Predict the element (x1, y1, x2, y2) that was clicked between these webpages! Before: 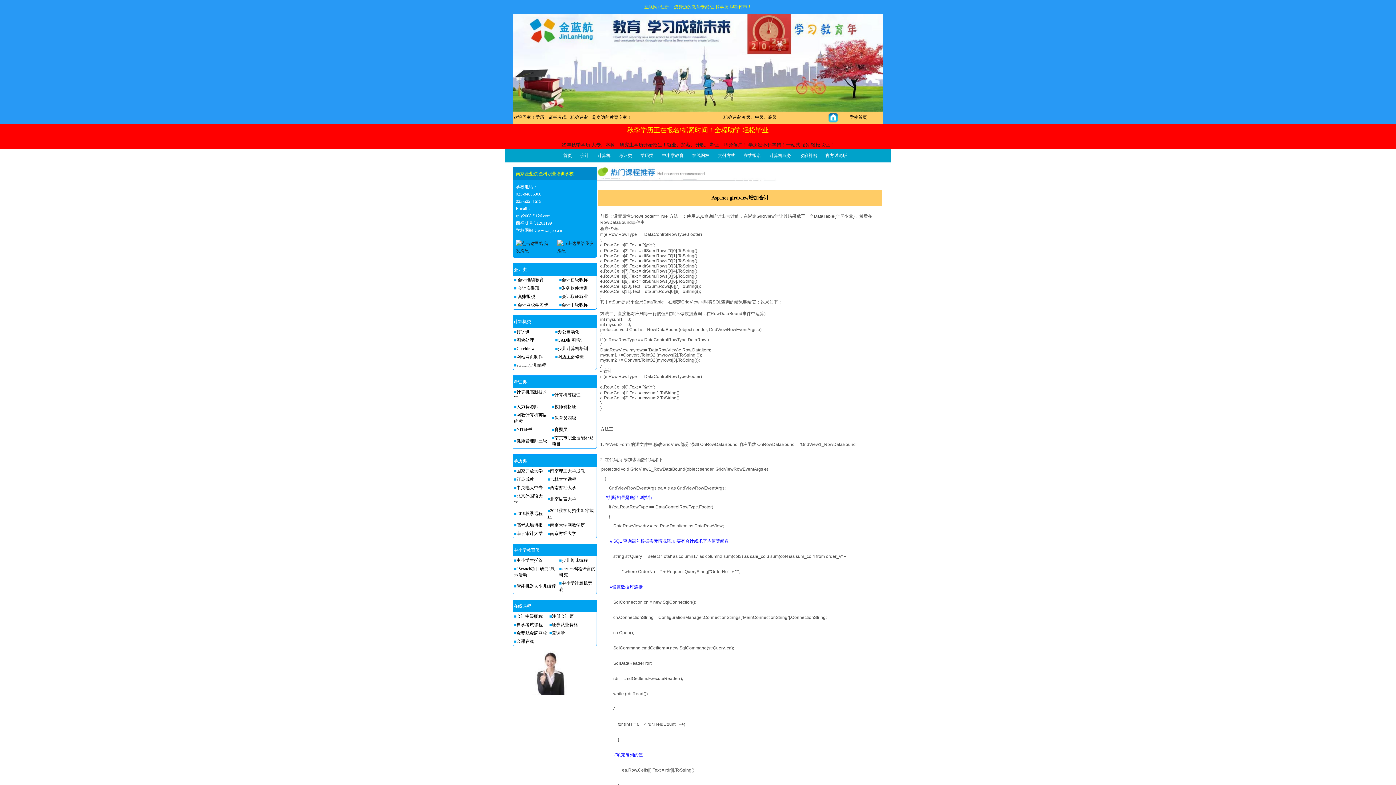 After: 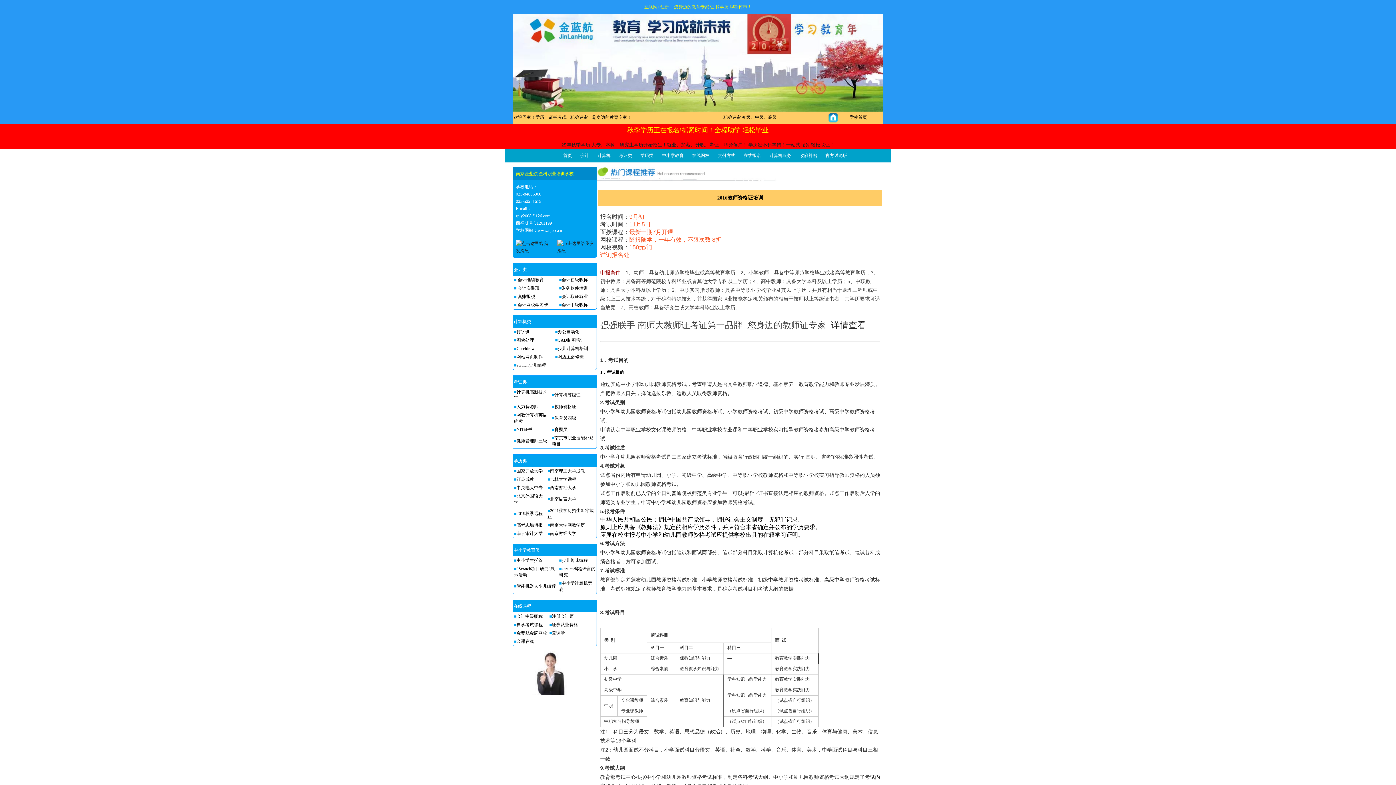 Action: bbox: (554, 404, 576, 409) label: 教师资格证